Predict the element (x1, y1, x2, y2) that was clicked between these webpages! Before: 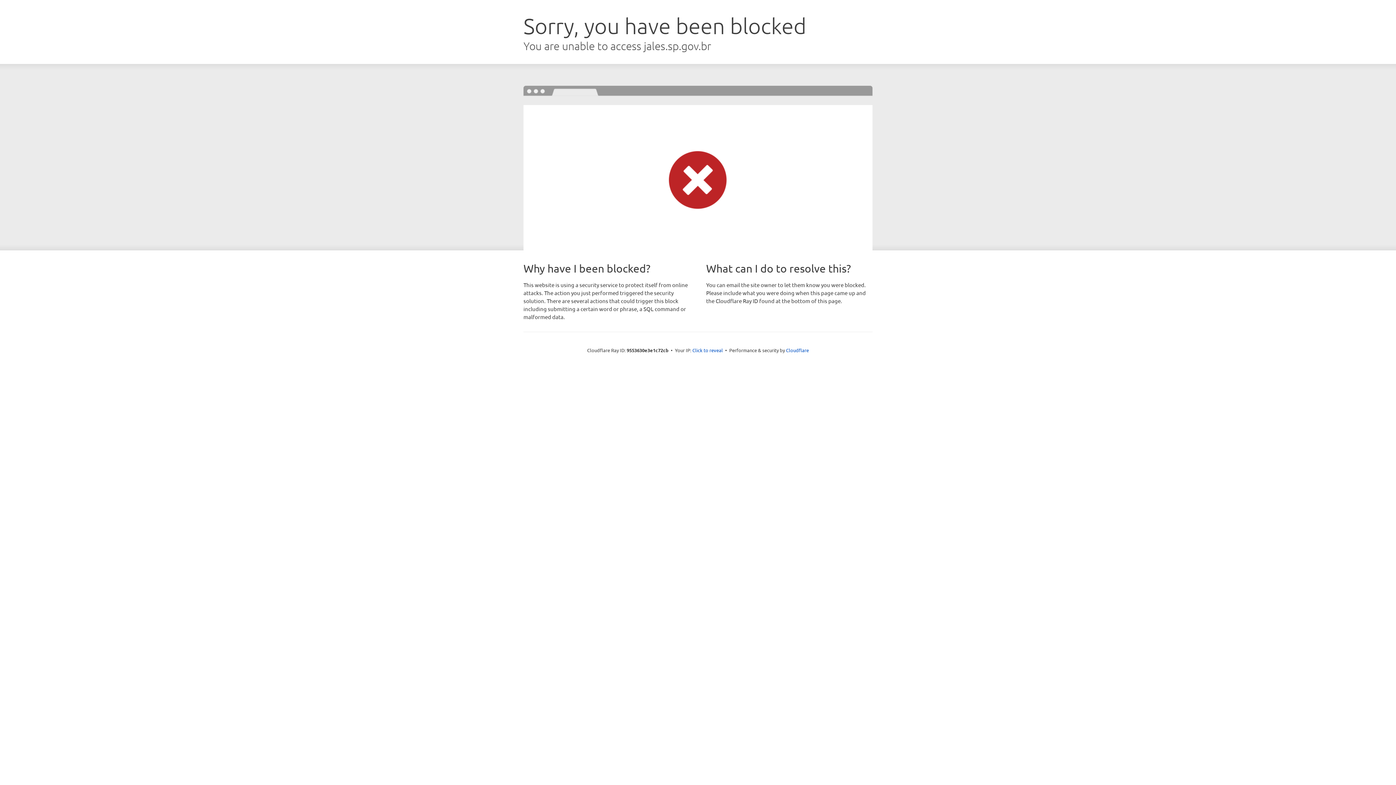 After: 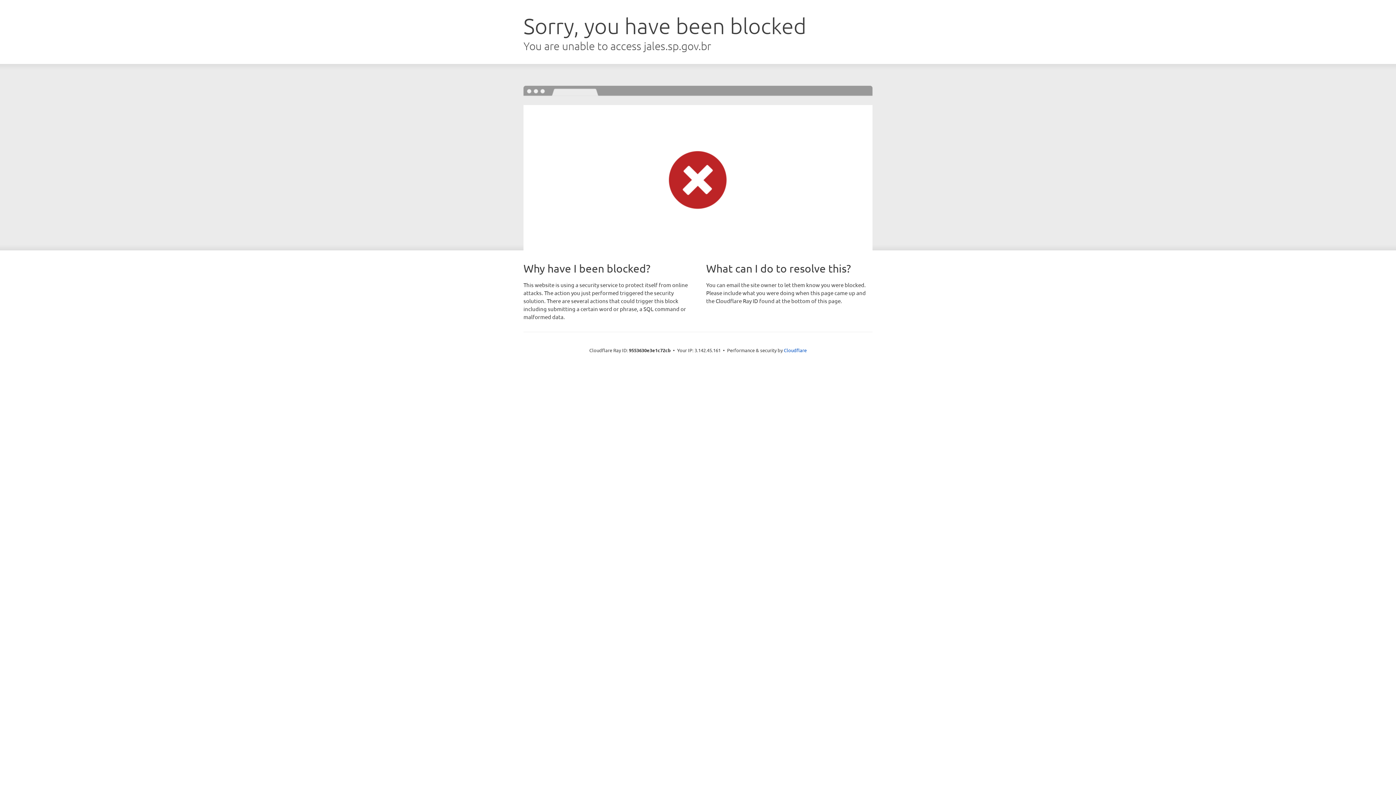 Action: label: Click to reveal bbox: (692, 346, 723, 353)